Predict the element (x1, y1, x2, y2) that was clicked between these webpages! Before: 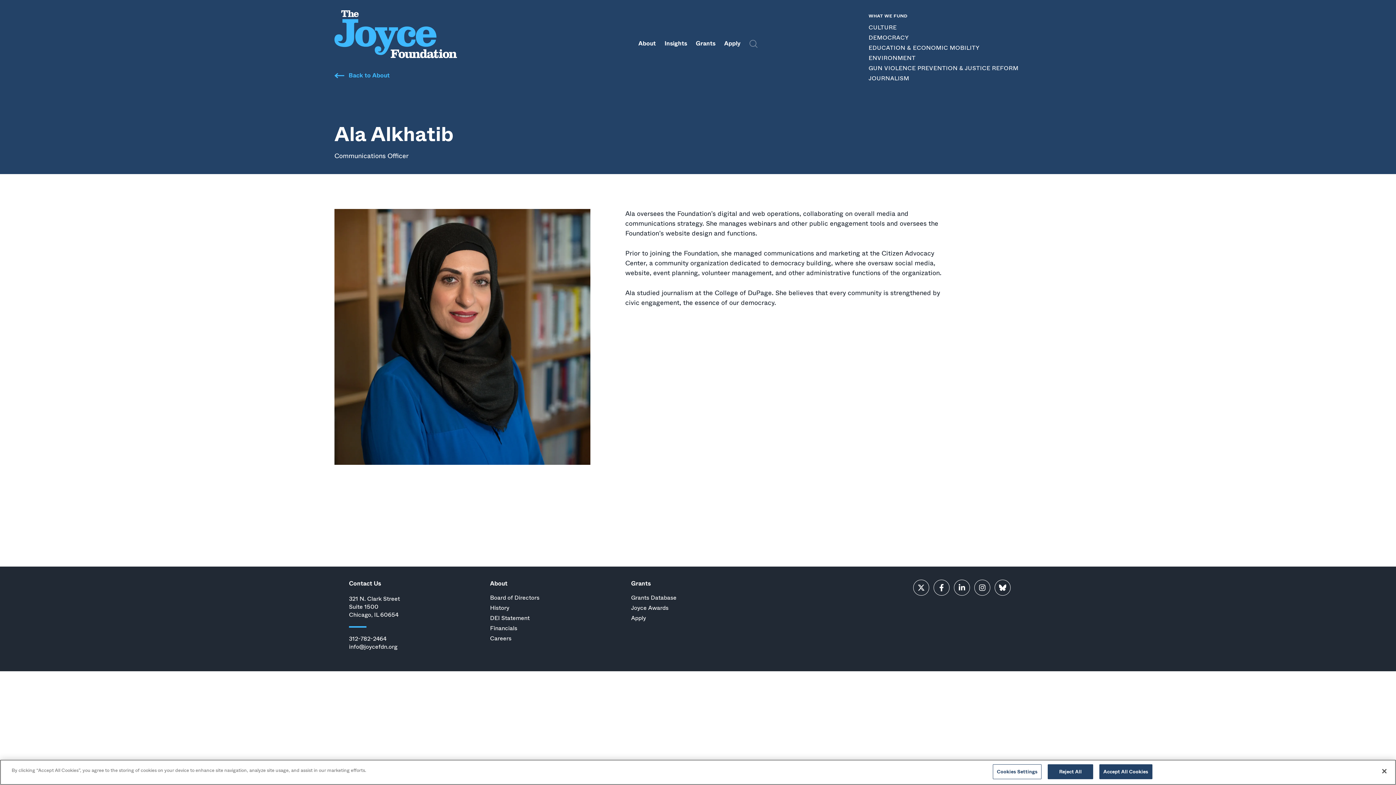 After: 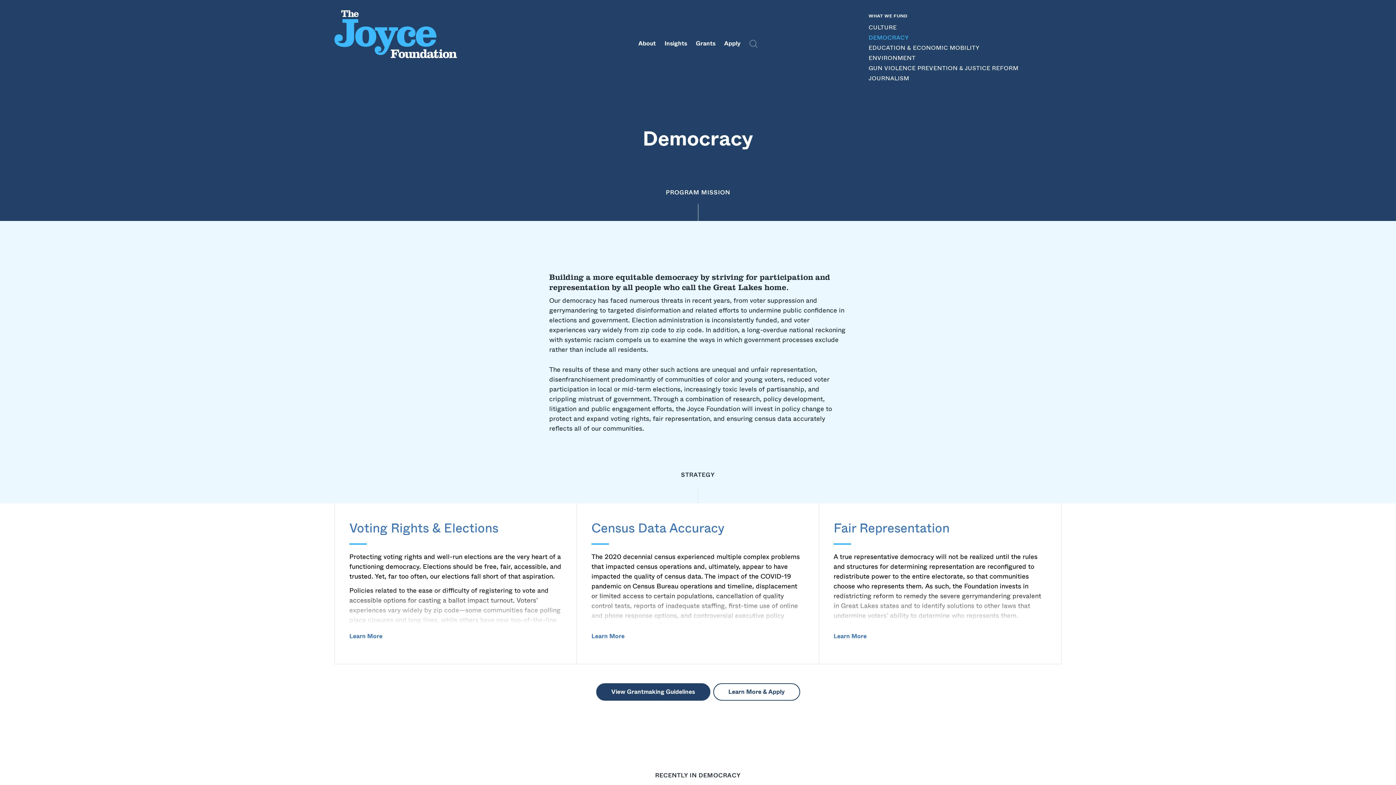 Action: bbox: (868, 33, 908, 41) label: DEMOCRACY